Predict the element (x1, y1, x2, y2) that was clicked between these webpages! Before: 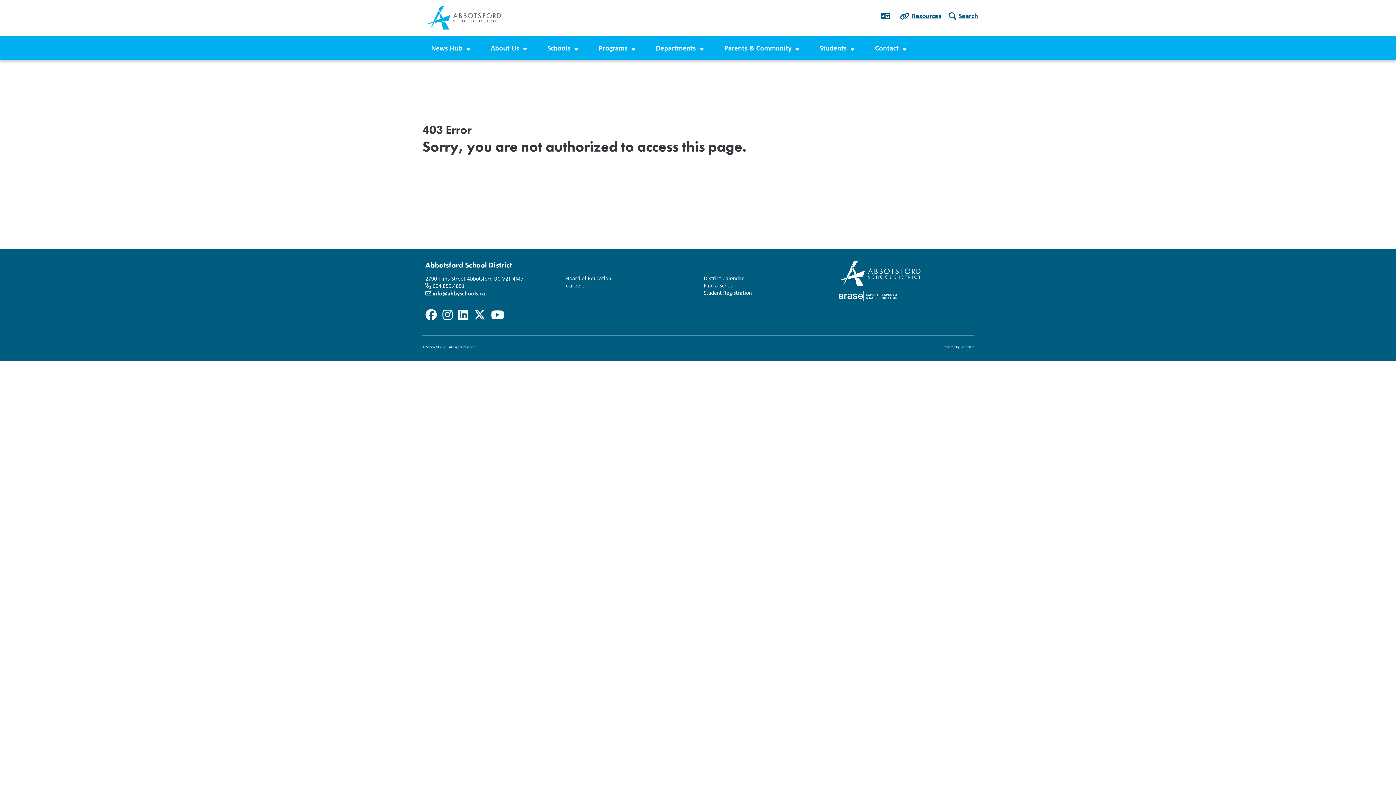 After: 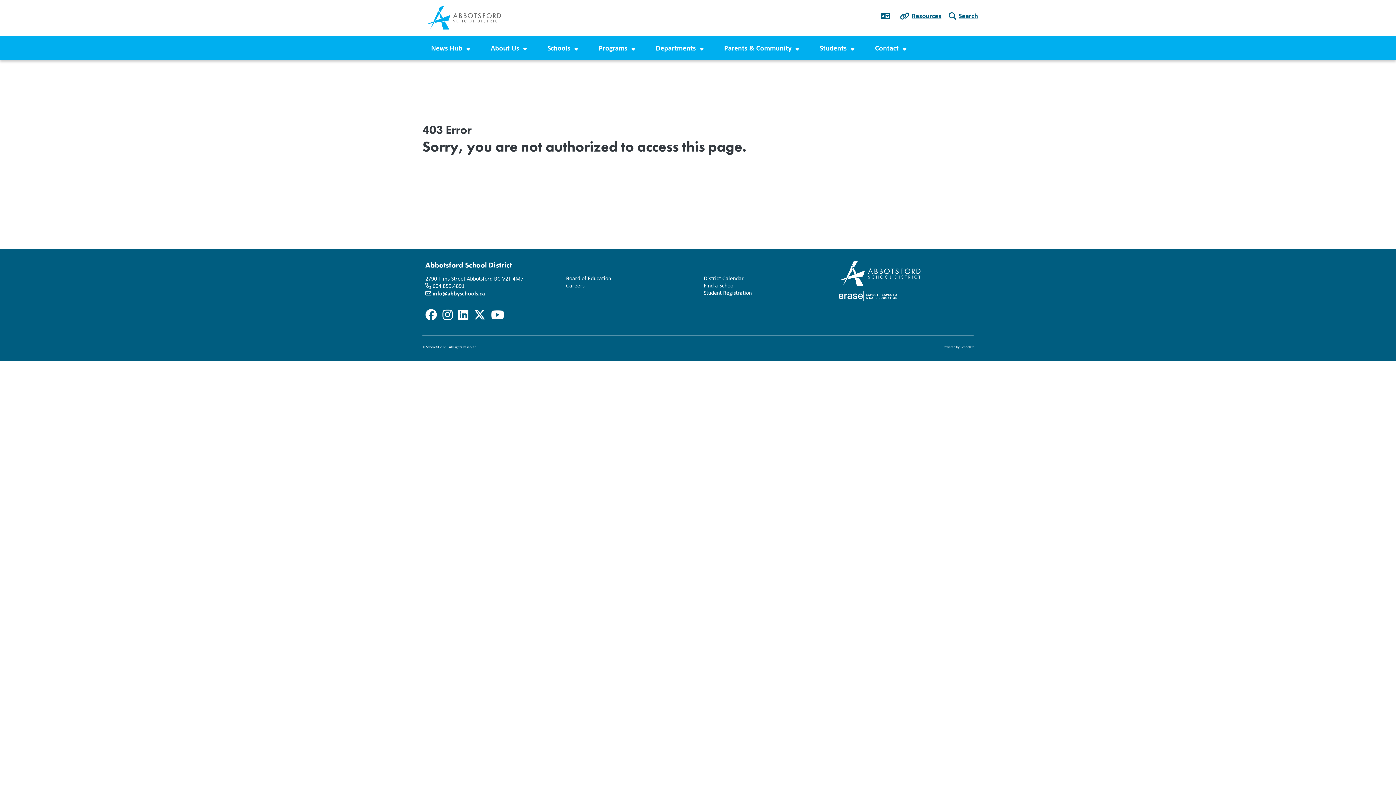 Action: bbox: (432, 282, 464, 289) label: 604.859.4891